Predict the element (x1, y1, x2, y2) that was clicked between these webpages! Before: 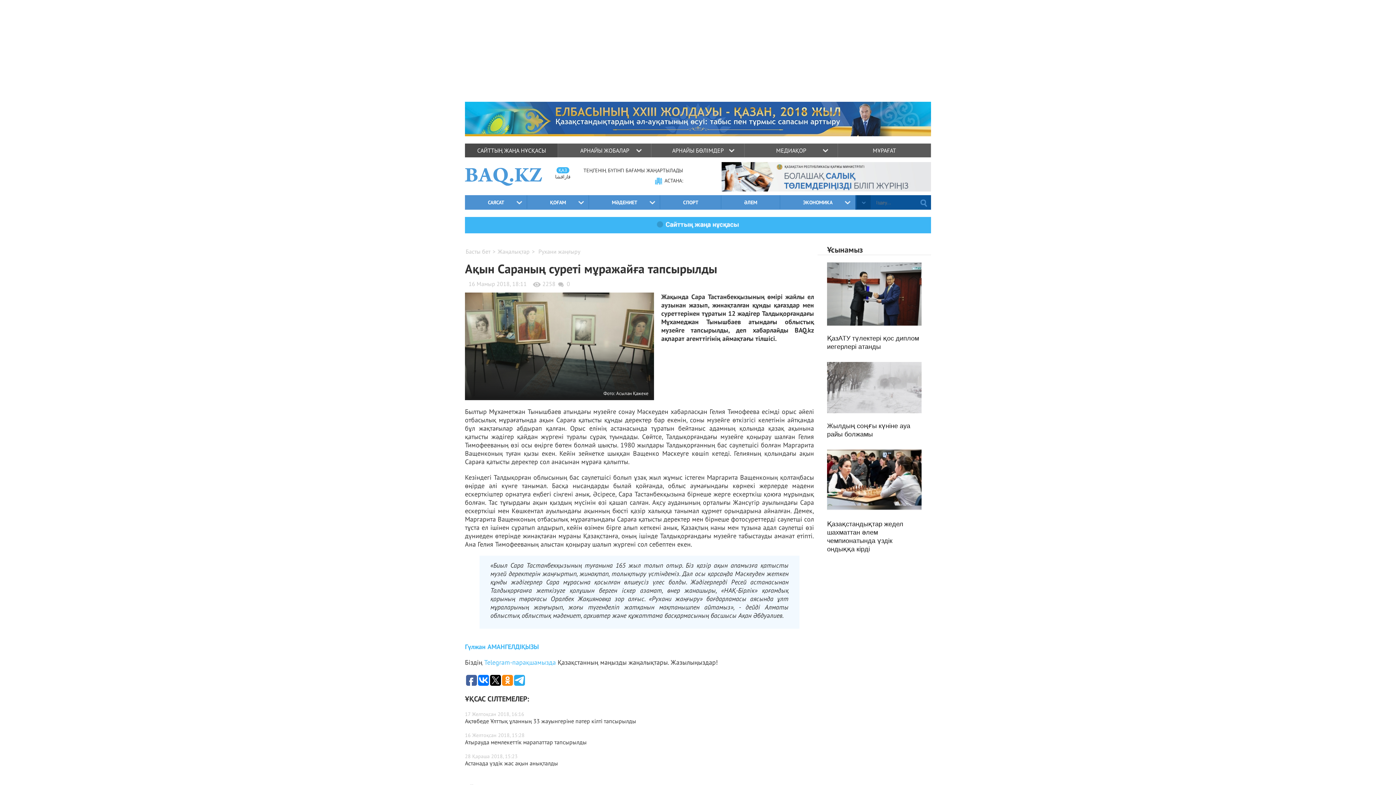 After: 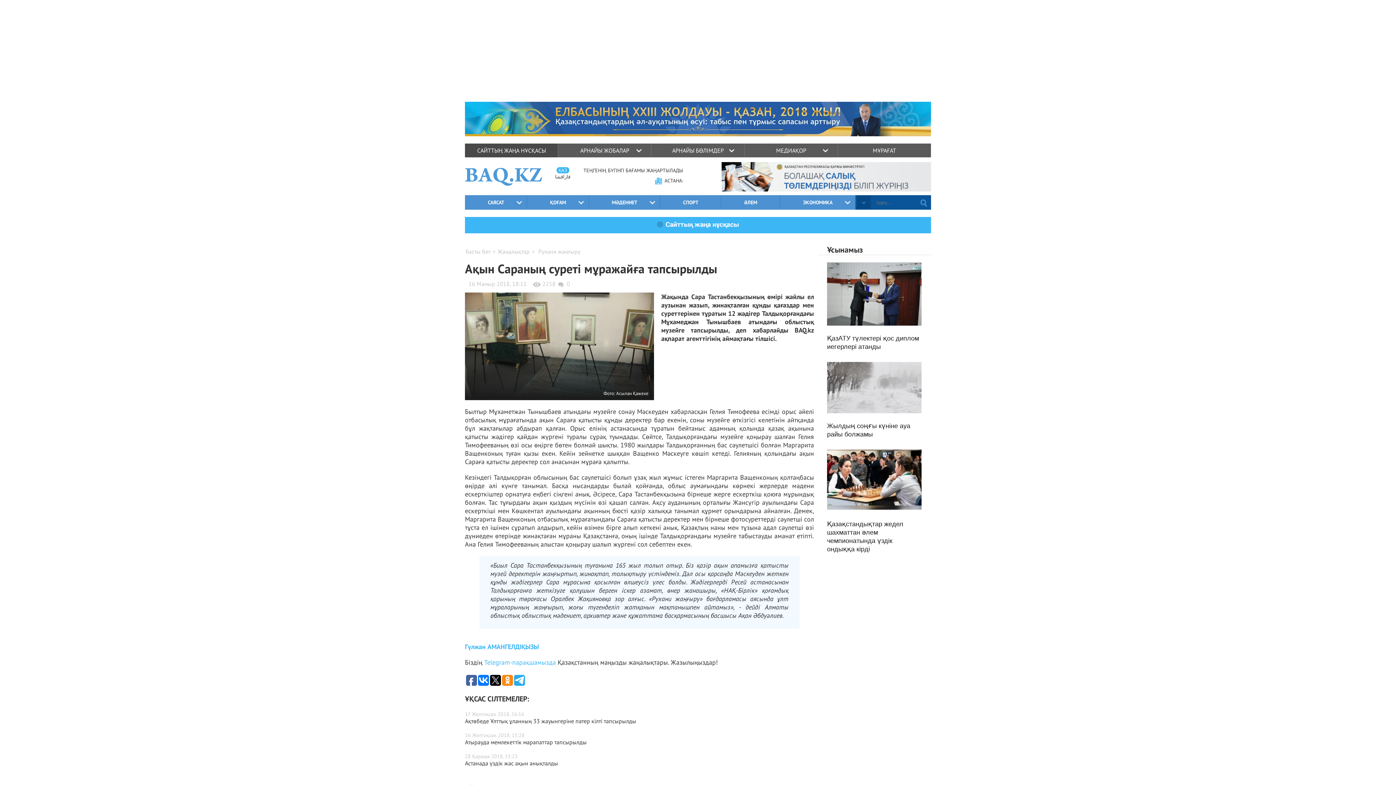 Action: bbox: (490, 675, 501, 686)